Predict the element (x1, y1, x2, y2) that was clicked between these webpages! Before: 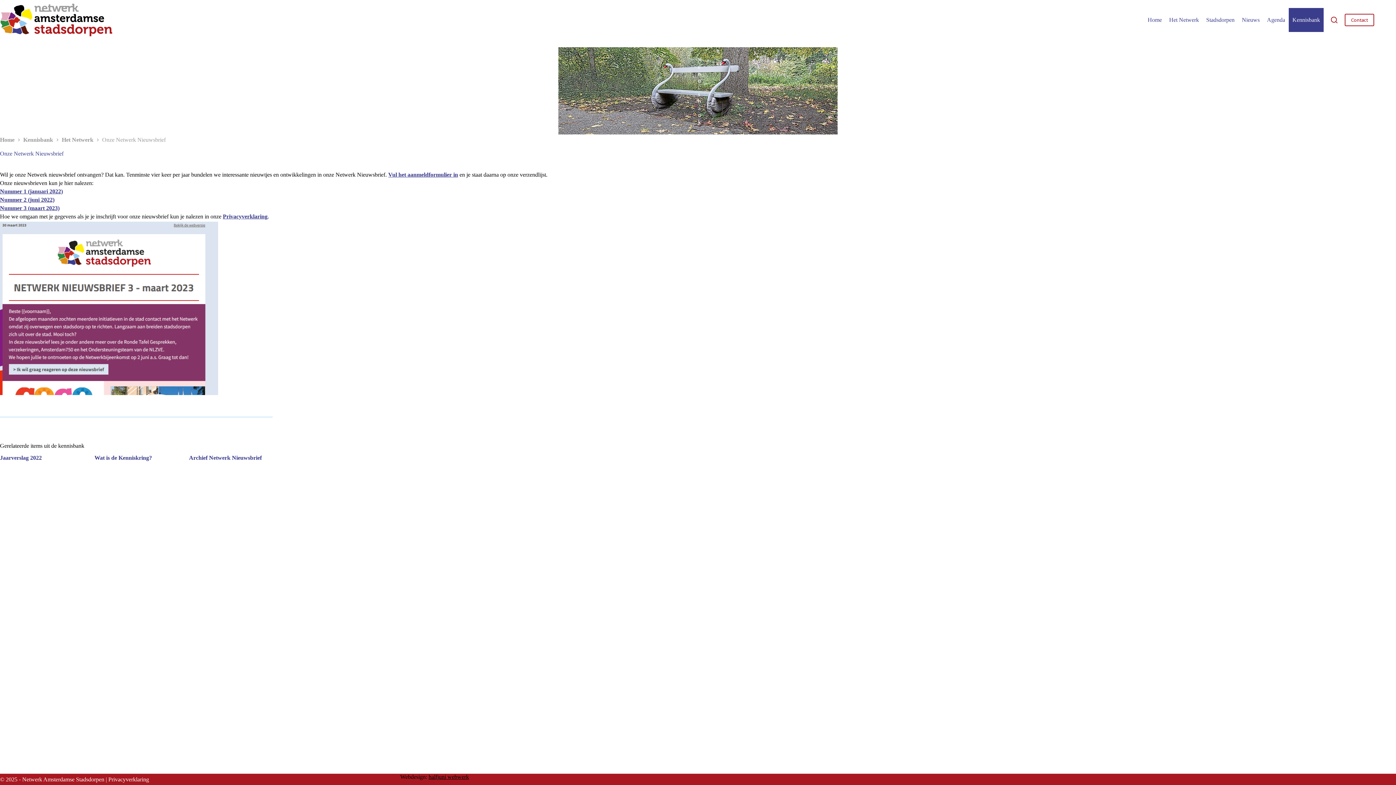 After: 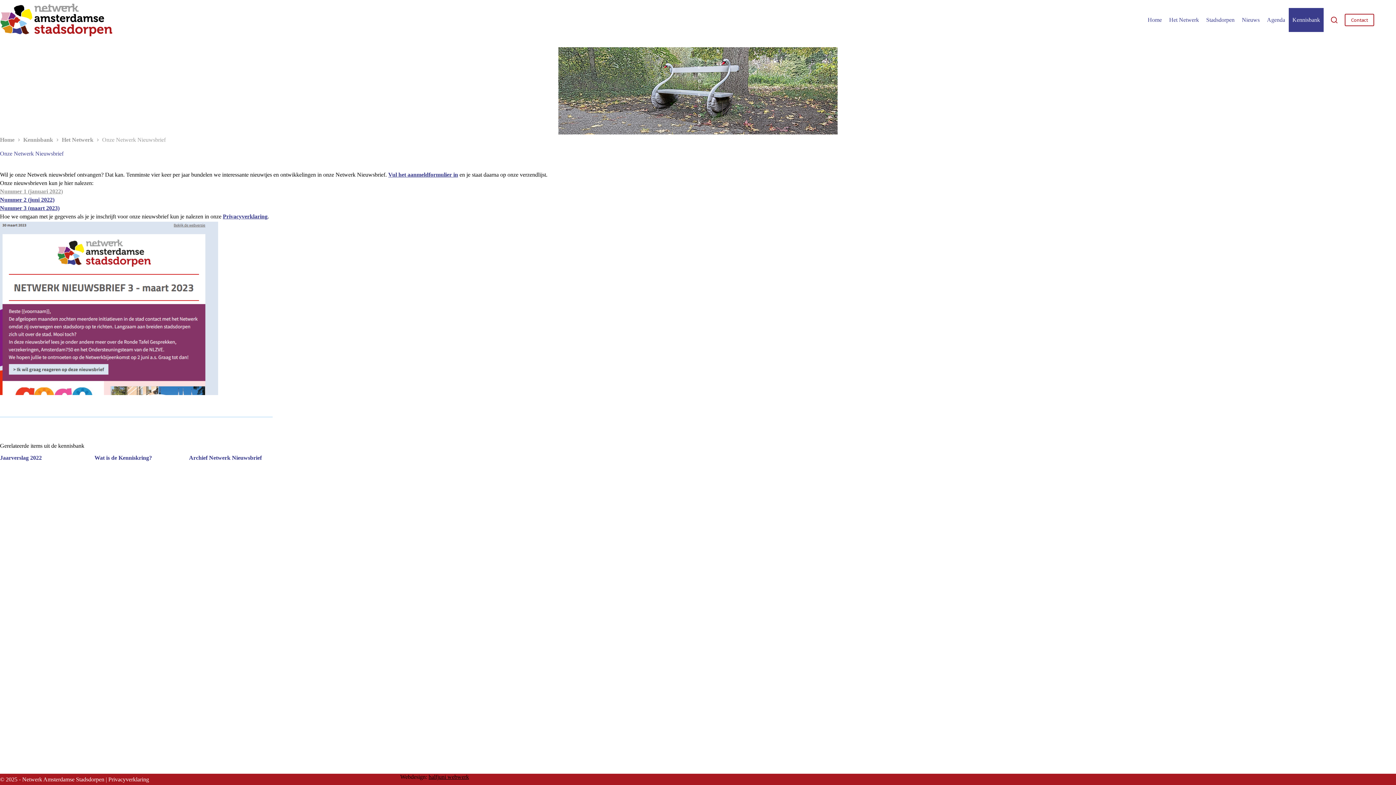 Action: label: Nummer 1 (januari 2022) bbox: (0, 188, 62, 194)